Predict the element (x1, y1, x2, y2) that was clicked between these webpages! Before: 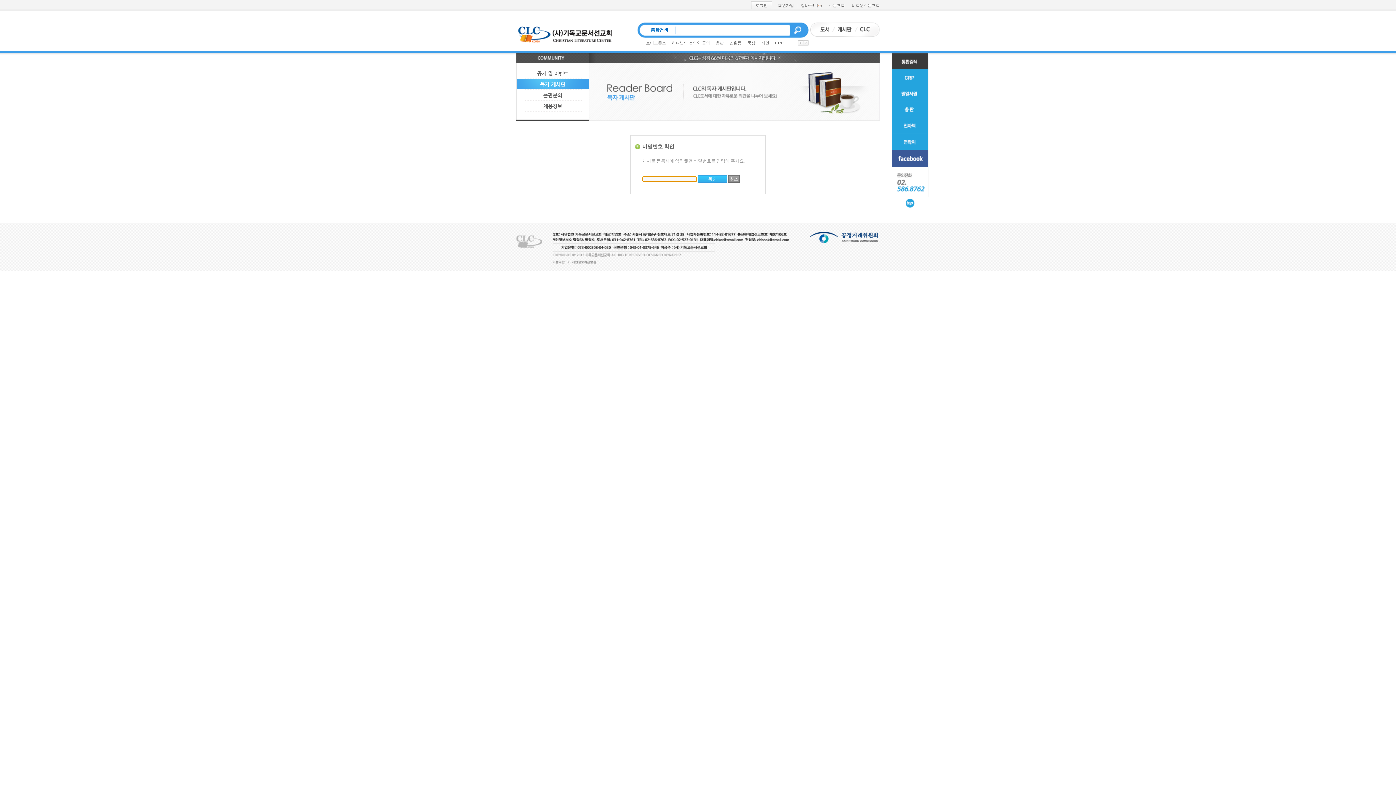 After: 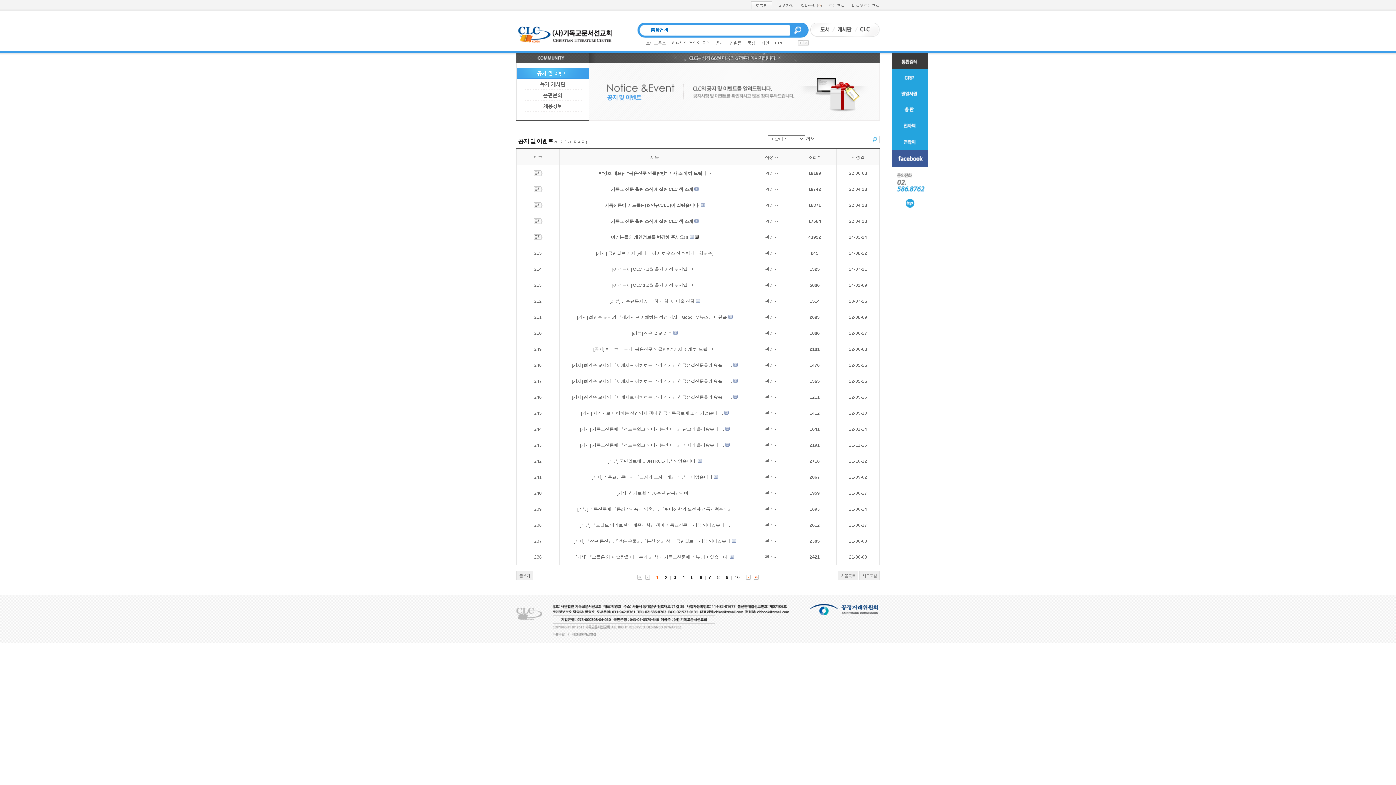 Action: bbox: (837, 26, 852, 32)